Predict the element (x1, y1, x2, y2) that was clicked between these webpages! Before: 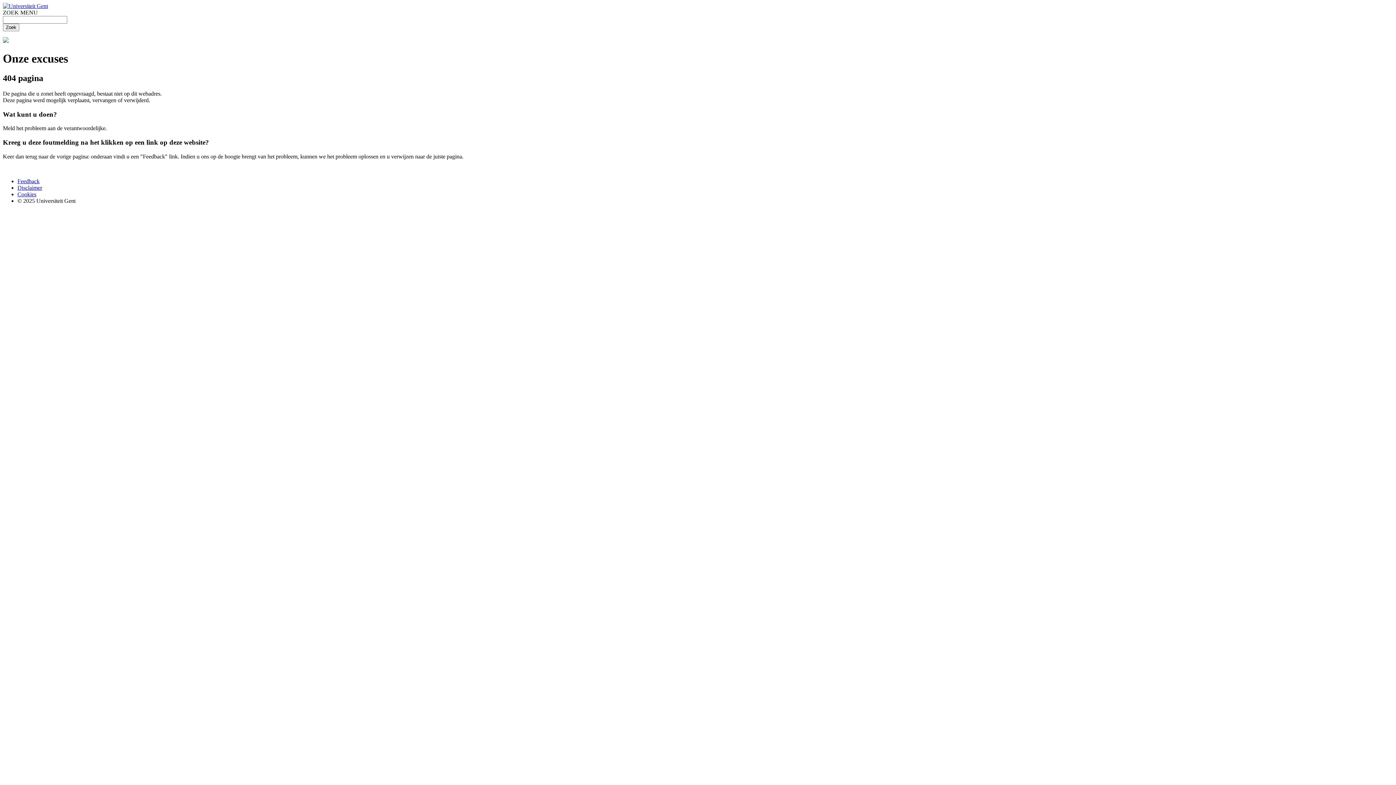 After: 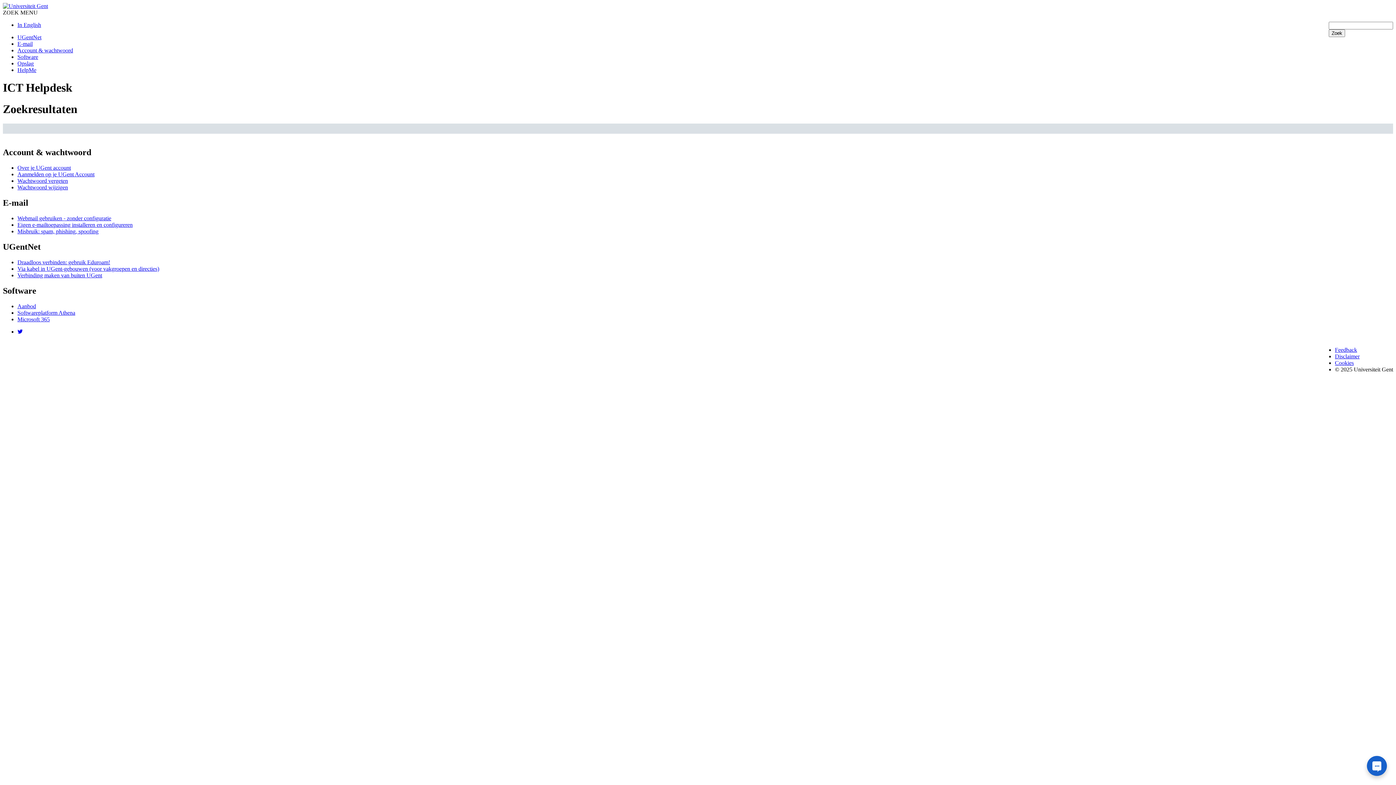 Action: label: Zoek bbox: (2, 23, 19, 31)